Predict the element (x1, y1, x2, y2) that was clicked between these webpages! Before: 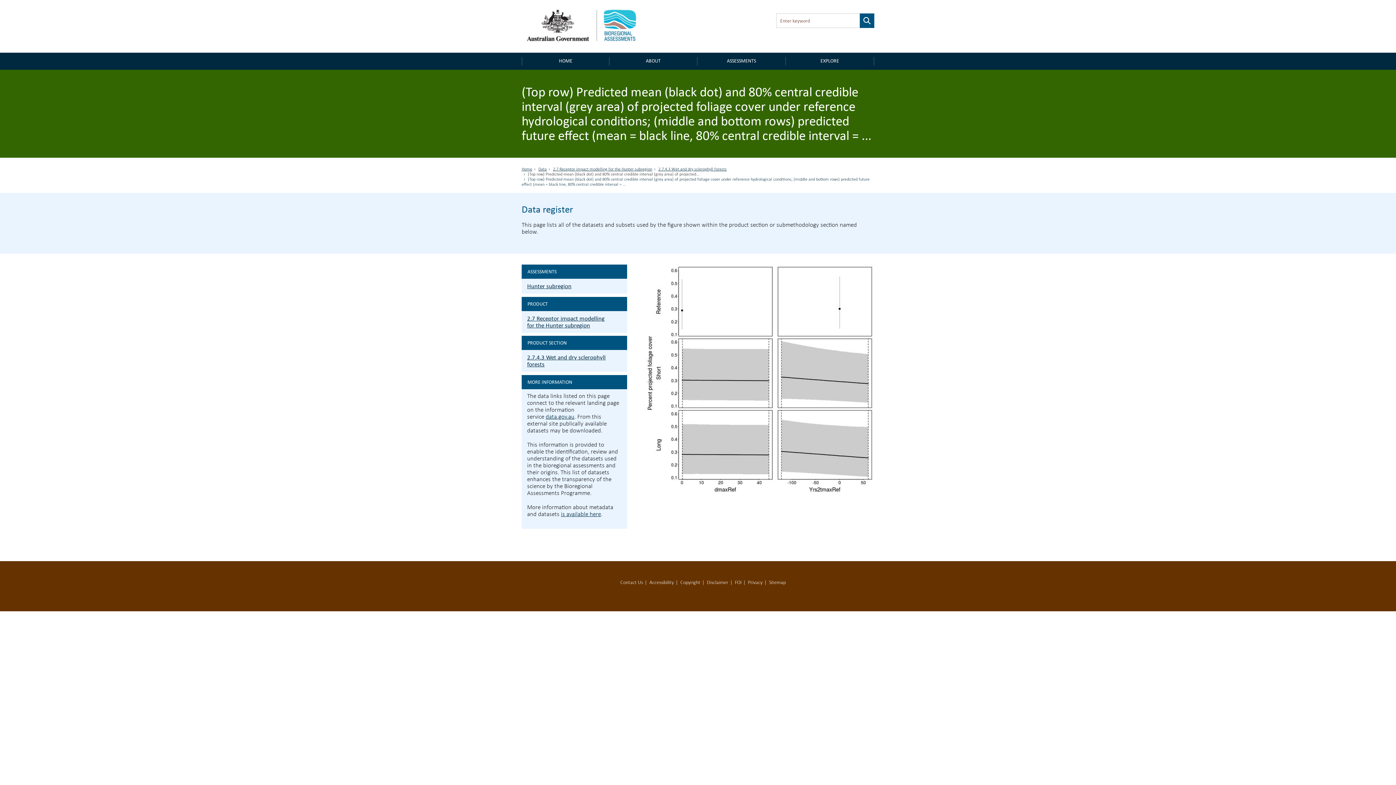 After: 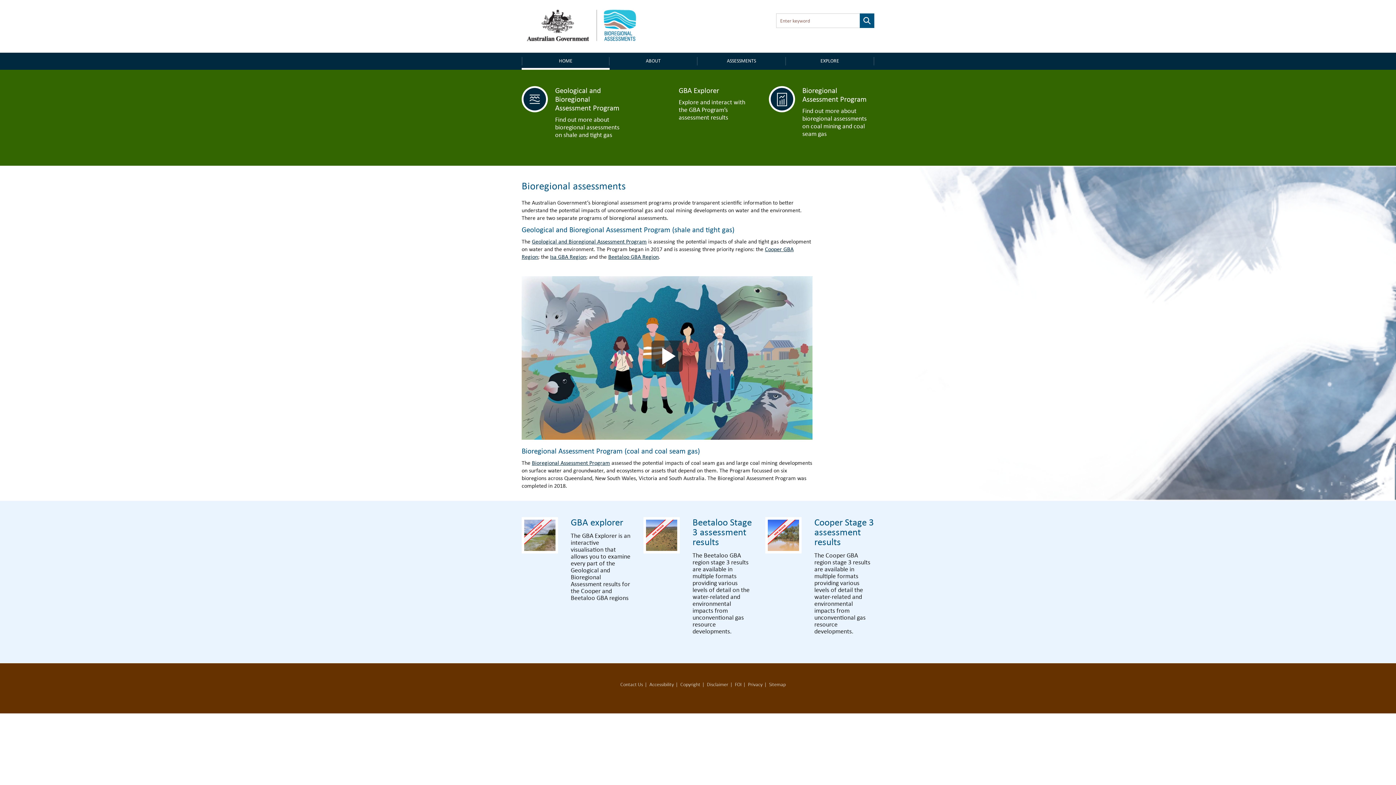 Action: bbox: (521, 57, 609, 65) label: HOME